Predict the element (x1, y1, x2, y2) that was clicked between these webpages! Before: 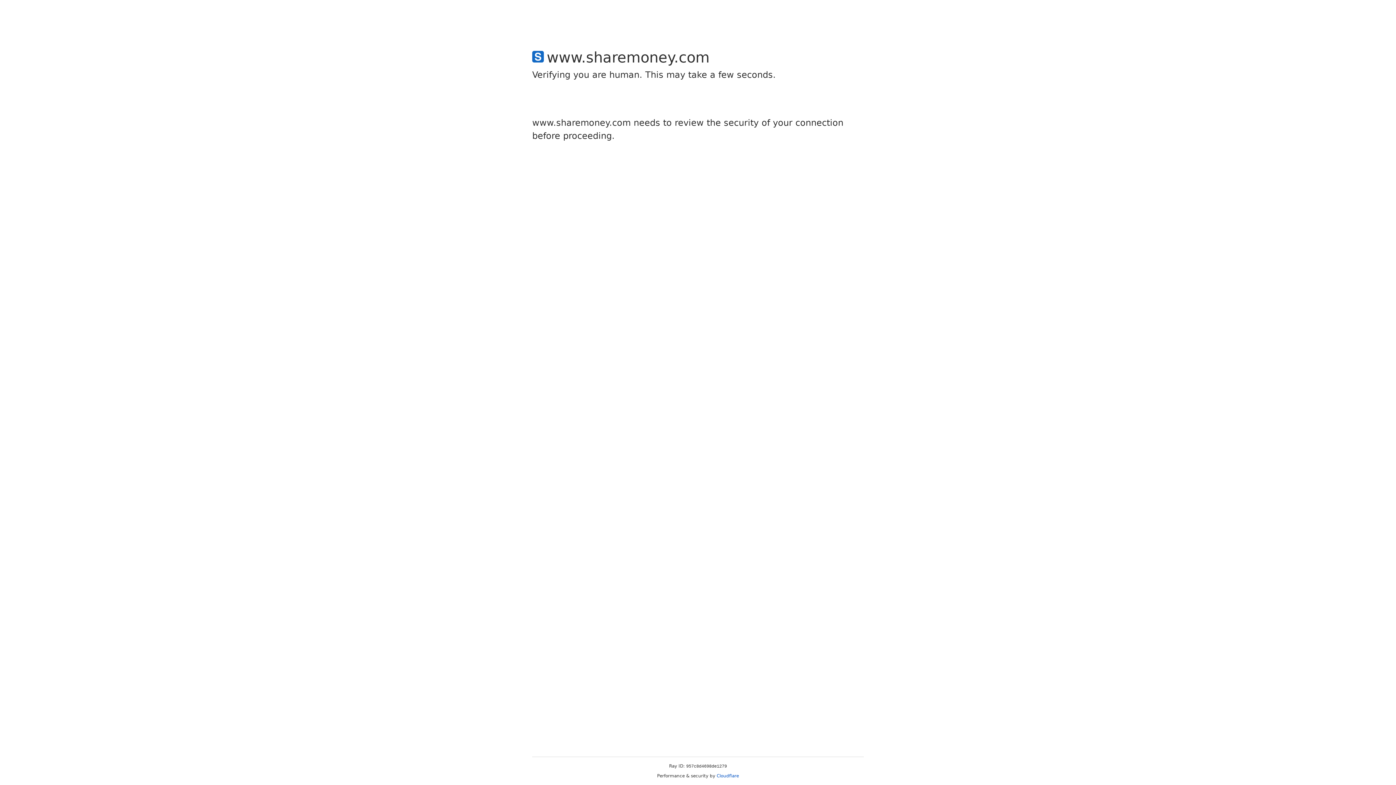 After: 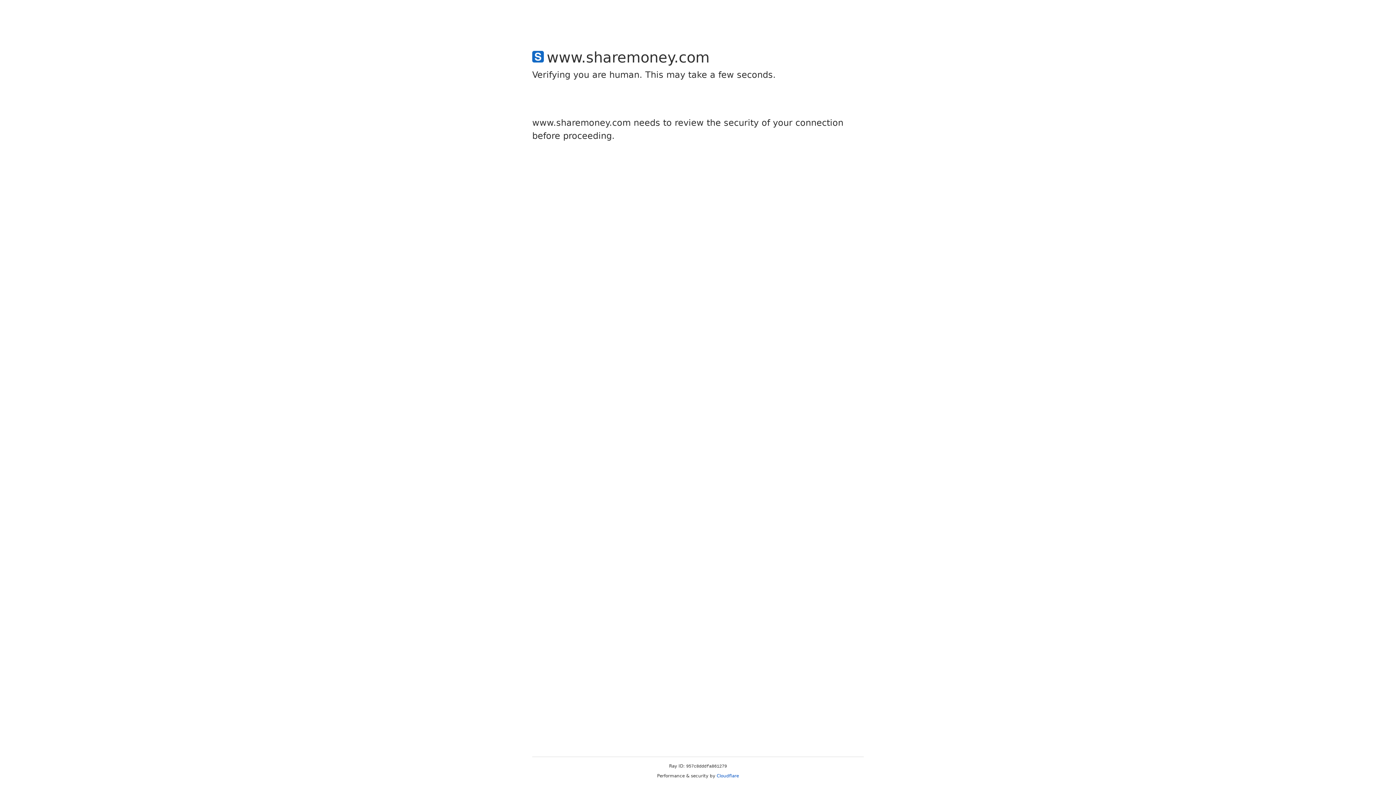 Action: label: Cloudflare bbox: (716, 773, 739, 778)